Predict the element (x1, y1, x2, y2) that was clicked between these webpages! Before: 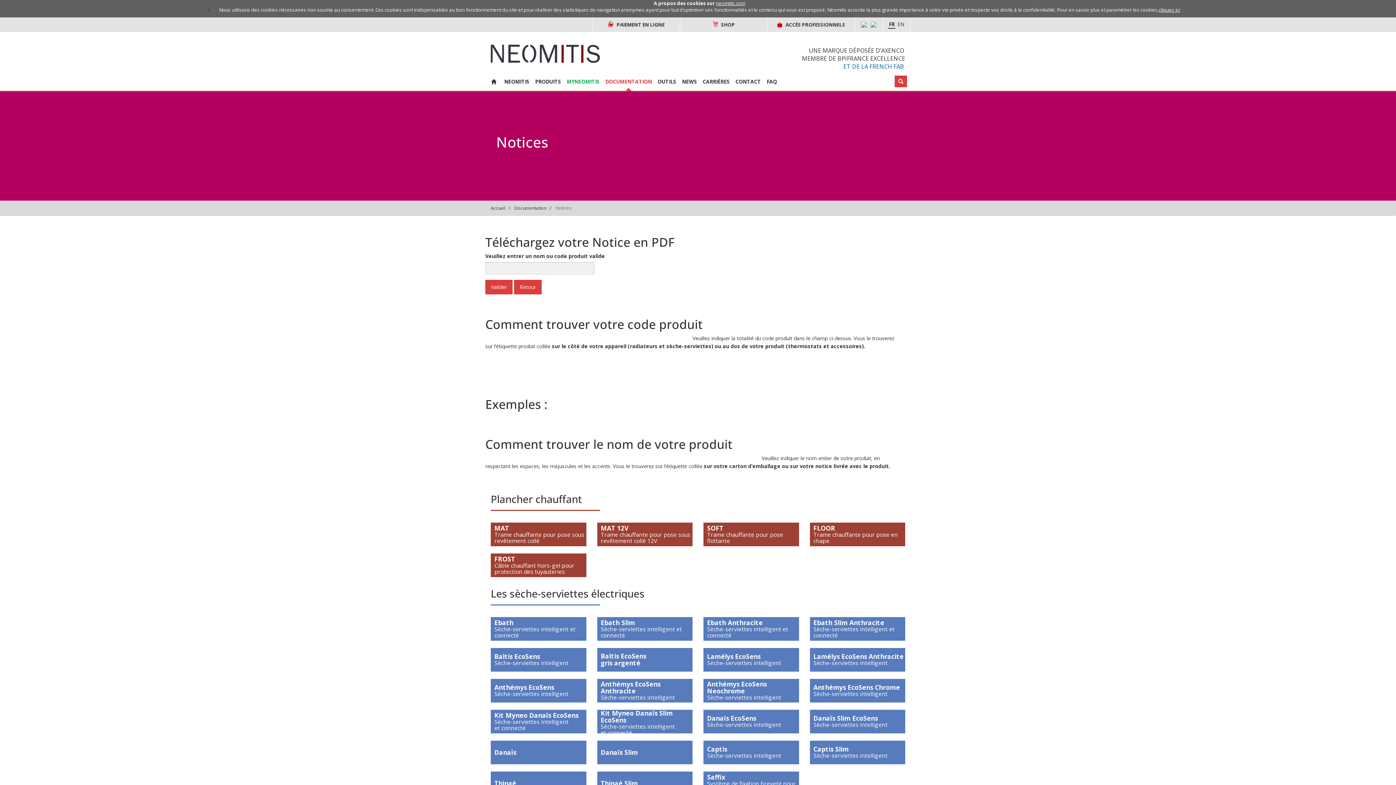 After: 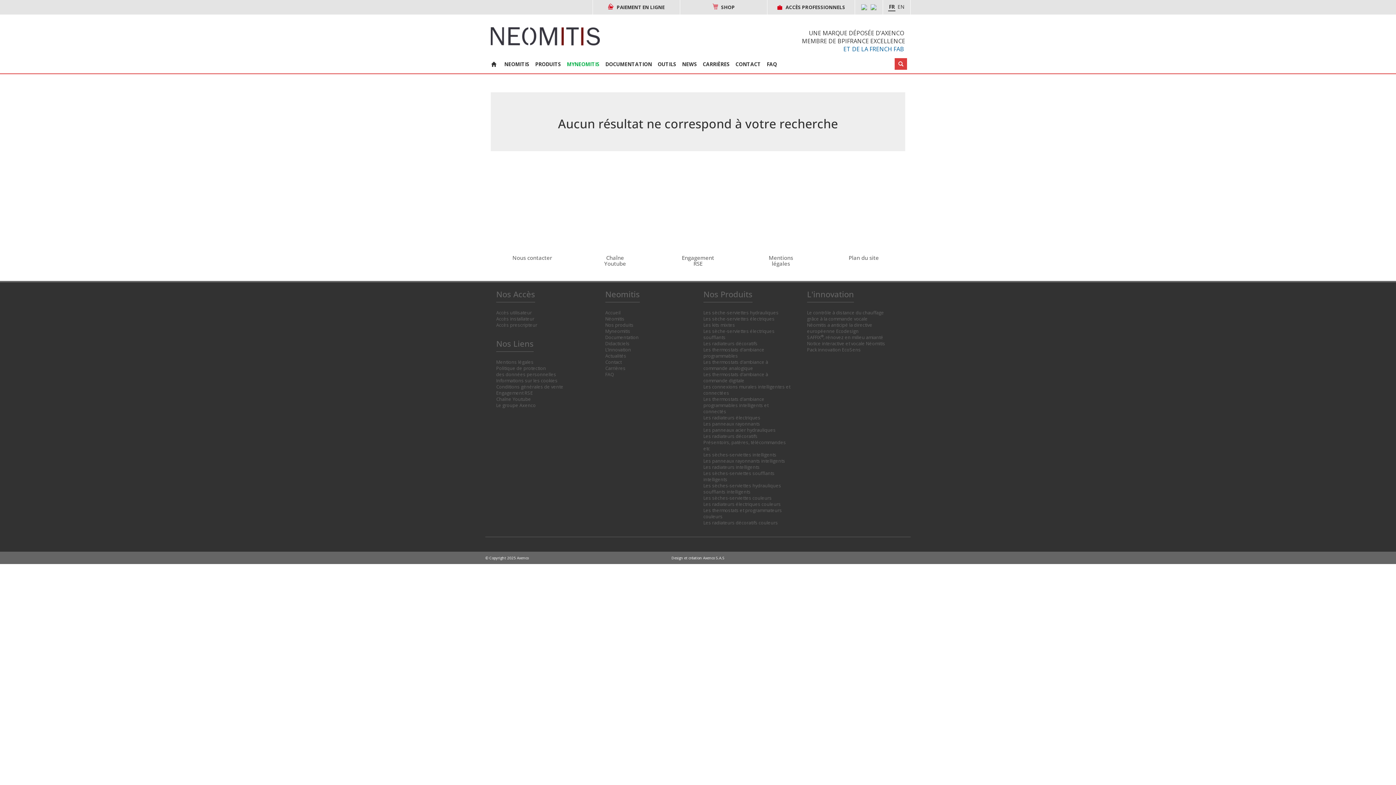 Action: bbox: (894, 75, 907, 87)